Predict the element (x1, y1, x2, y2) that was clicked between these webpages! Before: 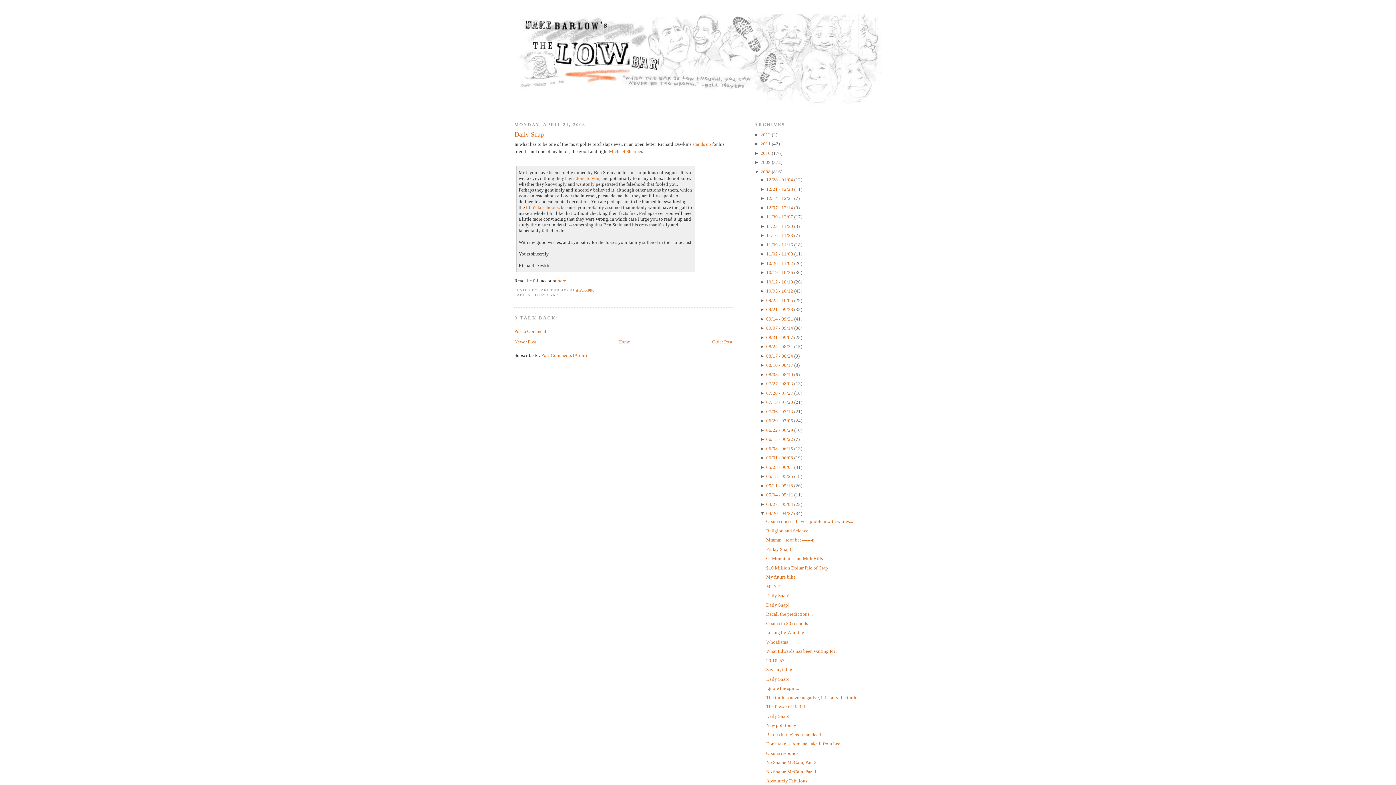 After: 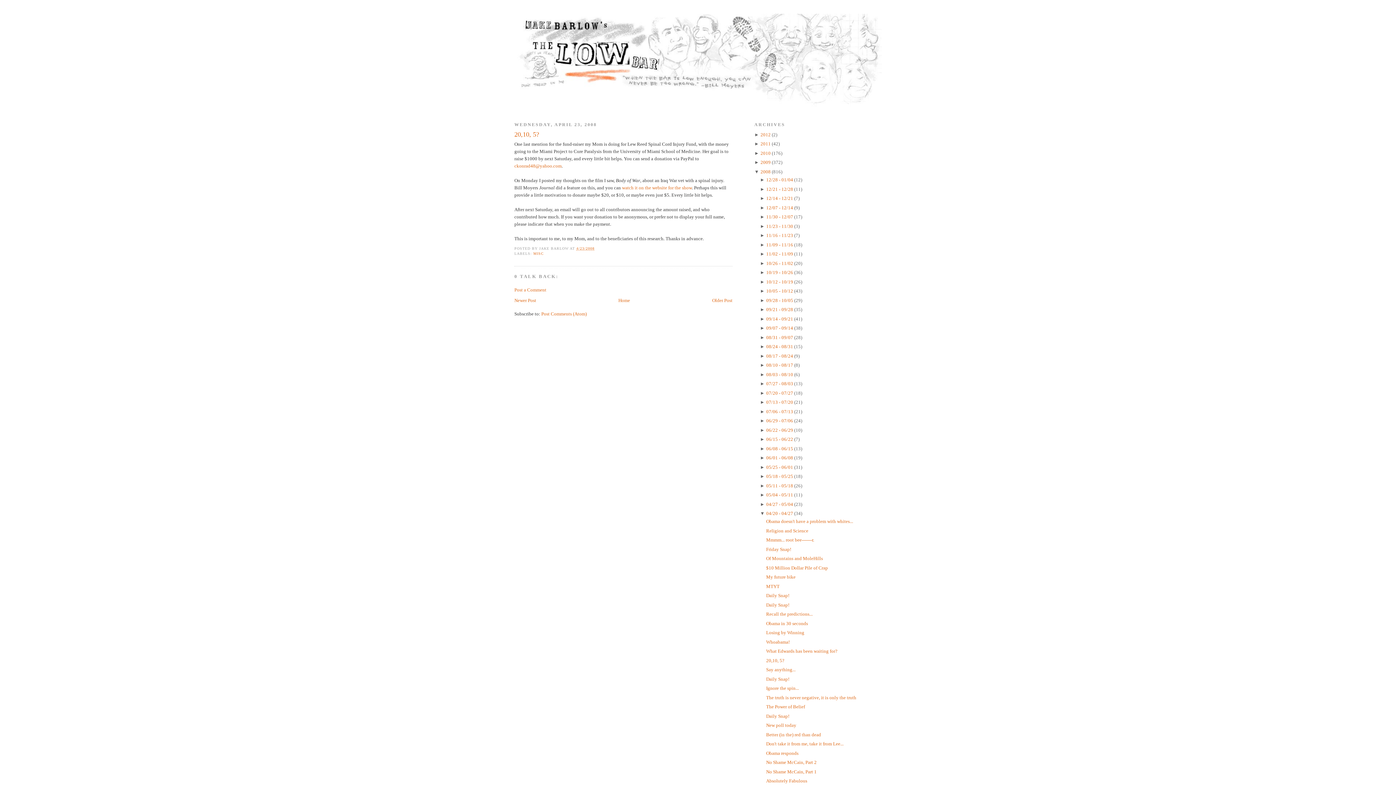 Action: bbox: (766, 658, 784, 663) label: 20,10, 5?